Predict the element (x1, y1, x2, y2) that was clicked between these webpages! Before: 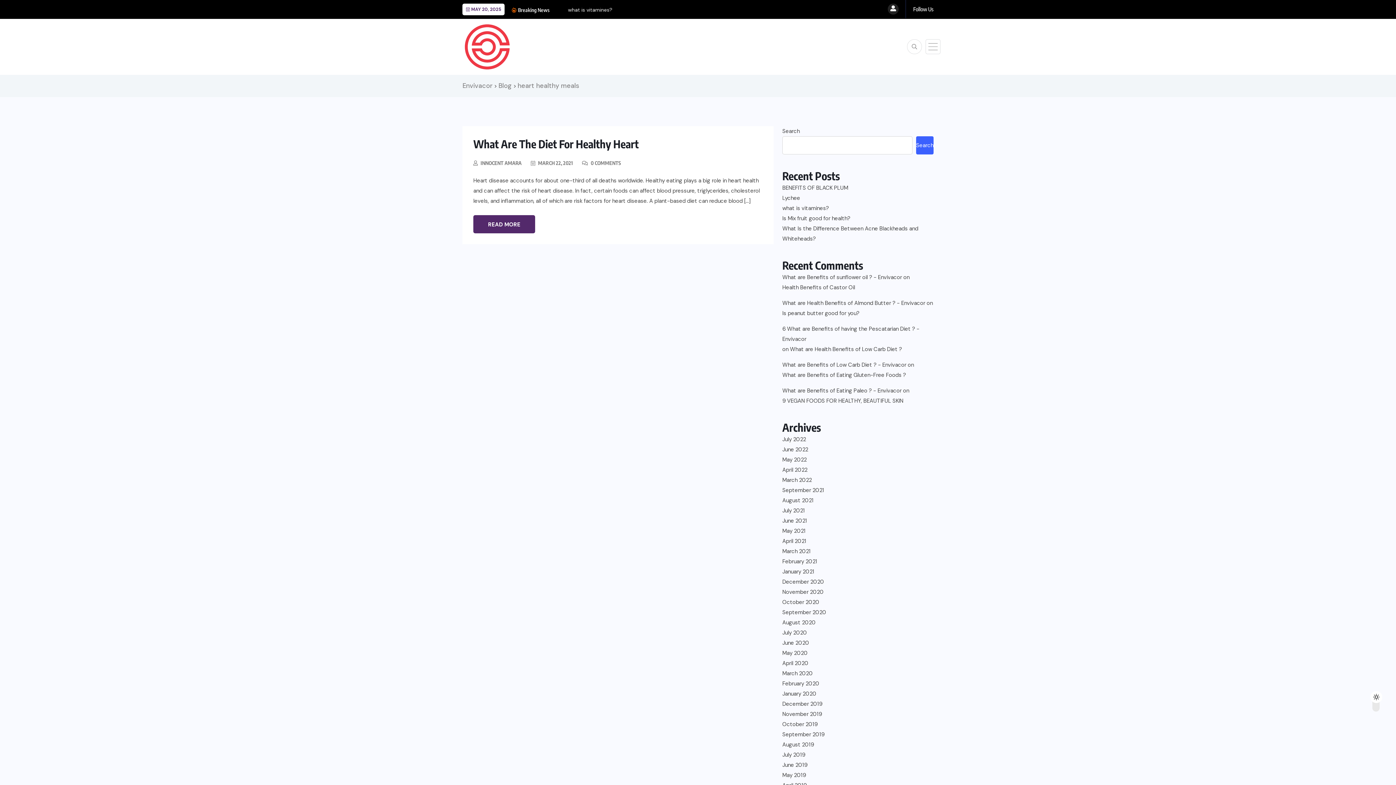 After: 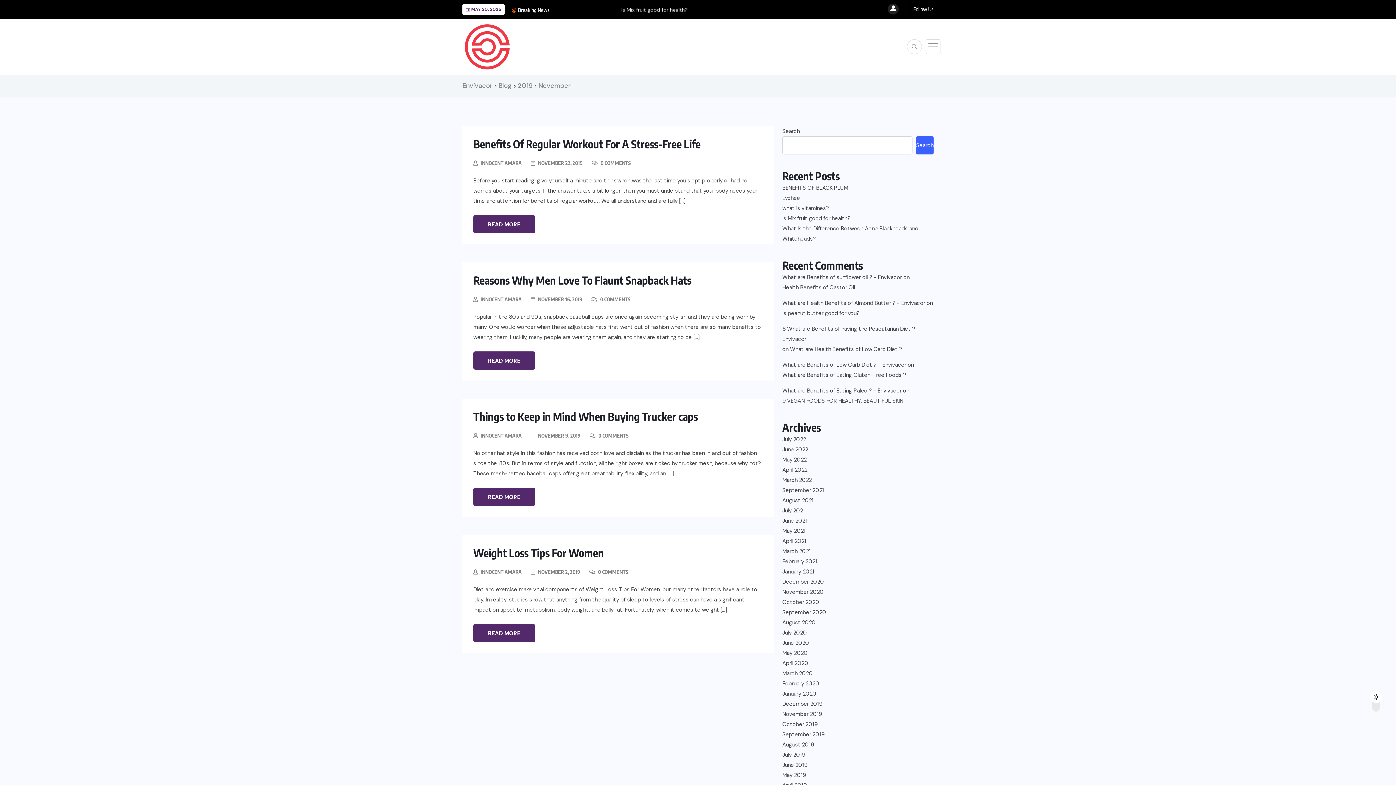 Action: label: November 2019 bbox: (782, 709, 822, 719)